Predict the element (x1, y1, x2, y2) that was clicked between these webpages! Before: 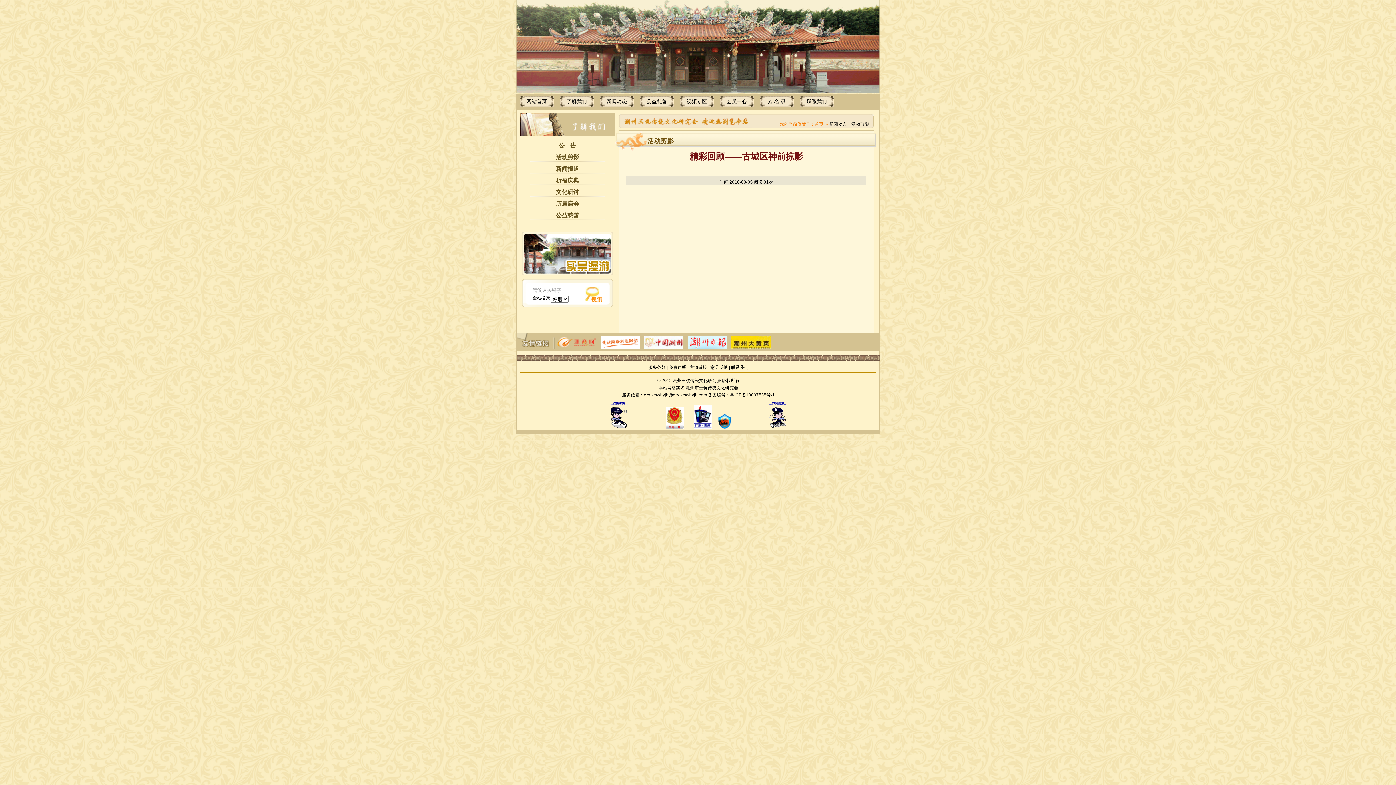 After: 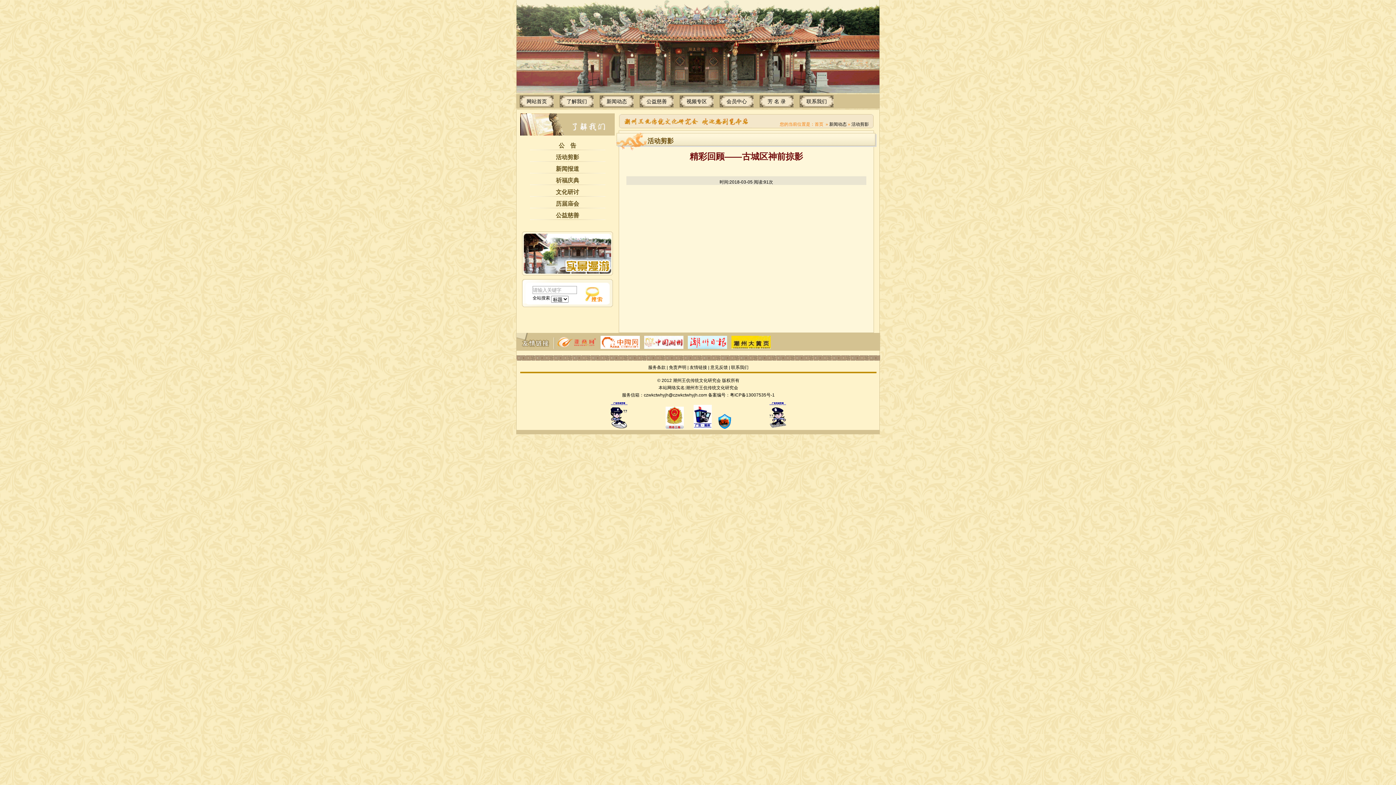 Action: bbox: (731, 336, 775, 349)